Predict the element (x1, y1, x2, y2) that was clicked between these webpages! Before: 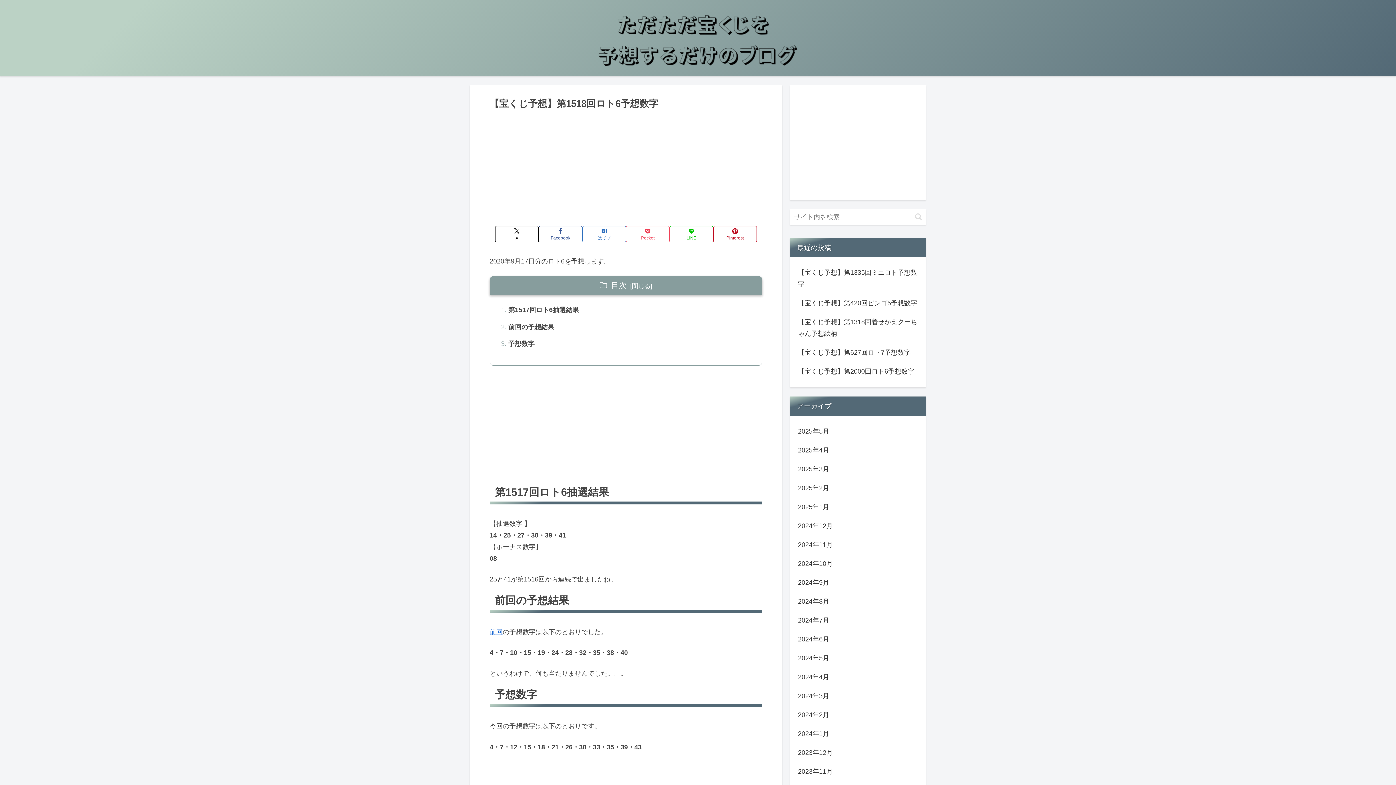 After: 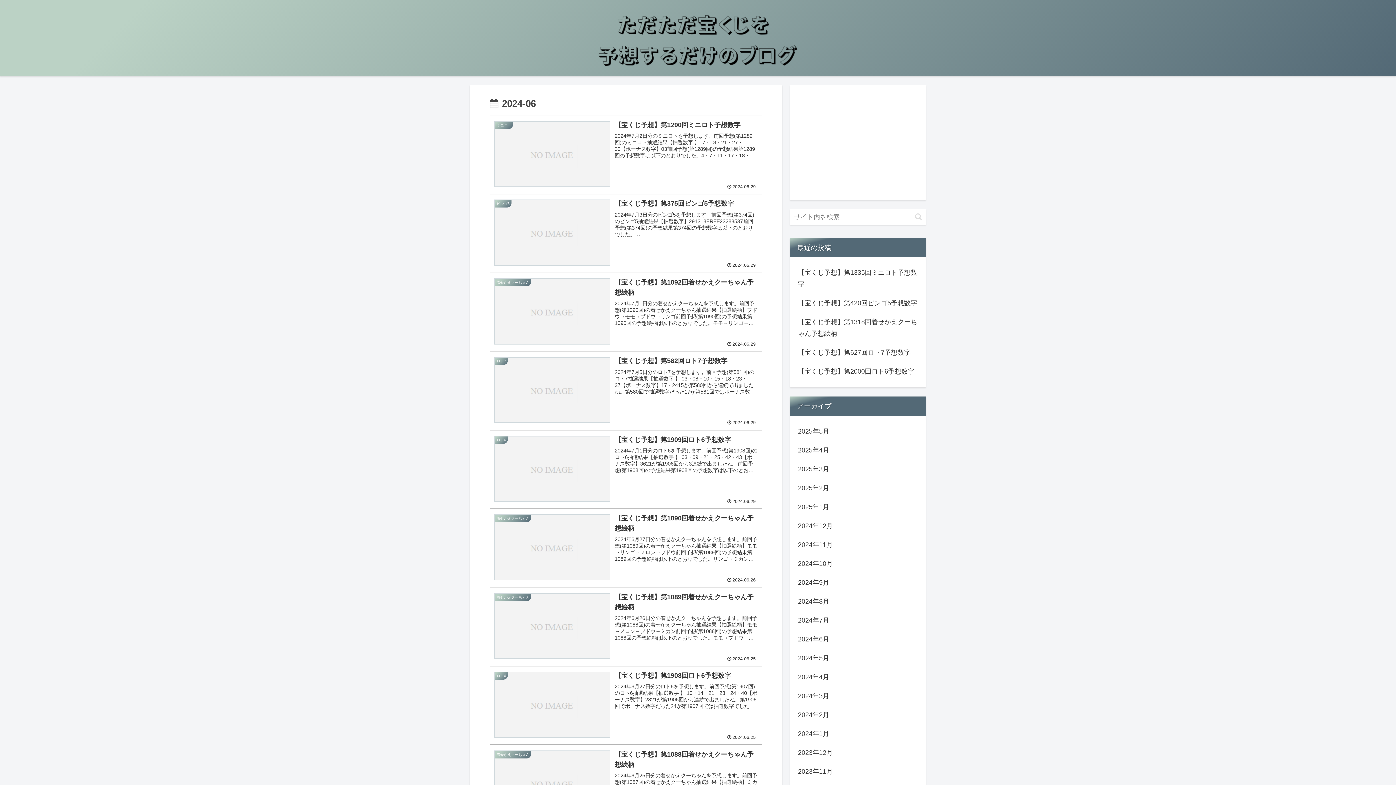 Action: bbox: (796, 630, 919, 648) label: 2024年6月